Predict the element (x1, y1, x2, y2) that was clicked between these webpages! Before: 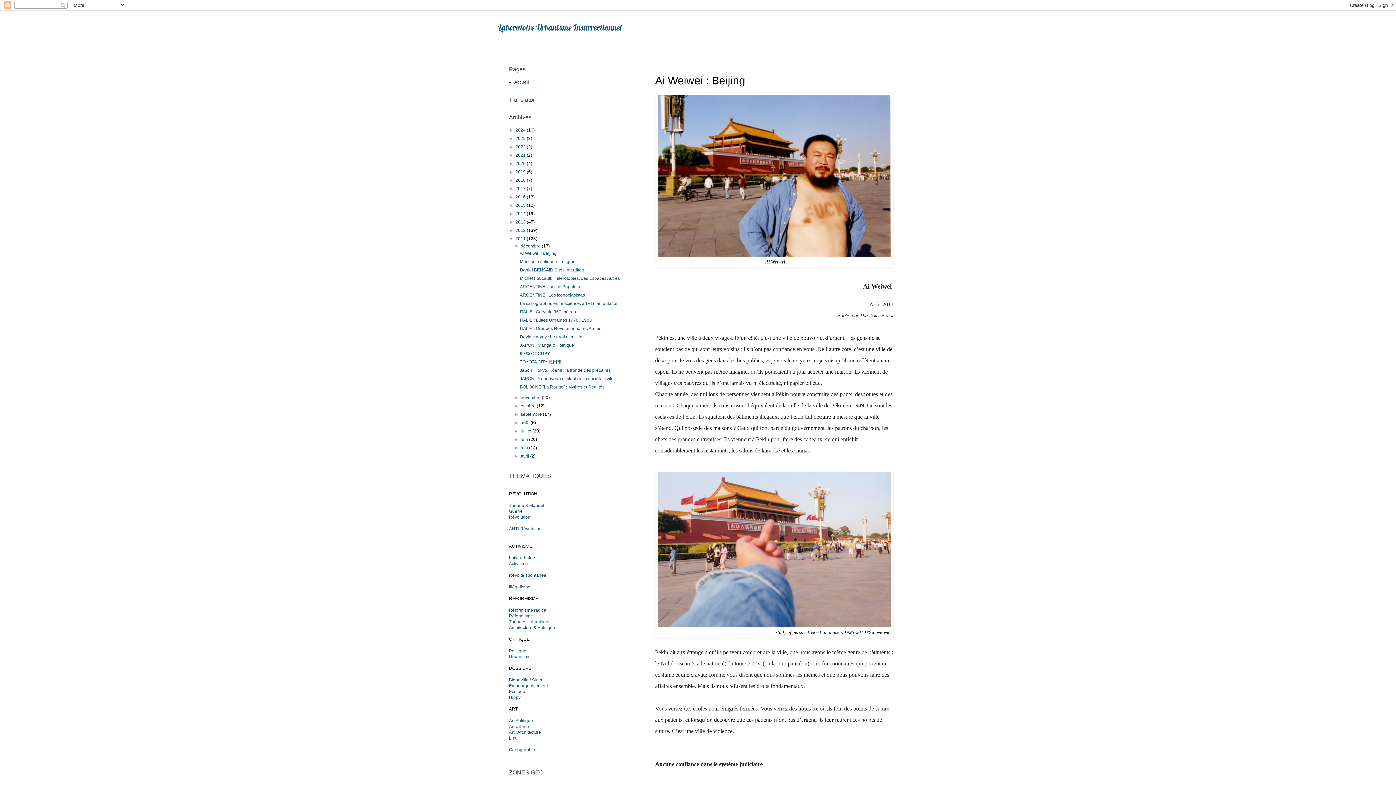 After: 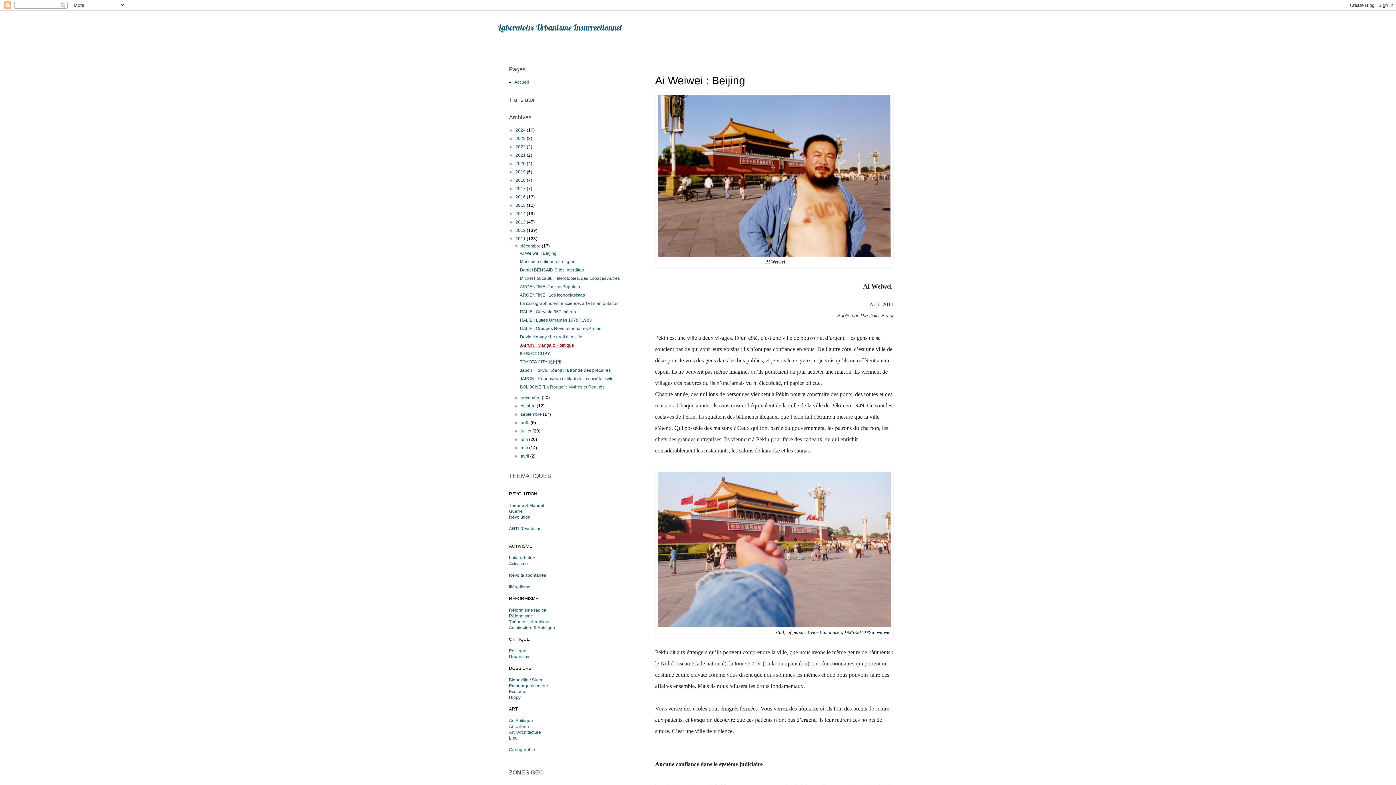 Action: label: JAPON : Manga & Politique bbox: (519, 342, 574, 348)